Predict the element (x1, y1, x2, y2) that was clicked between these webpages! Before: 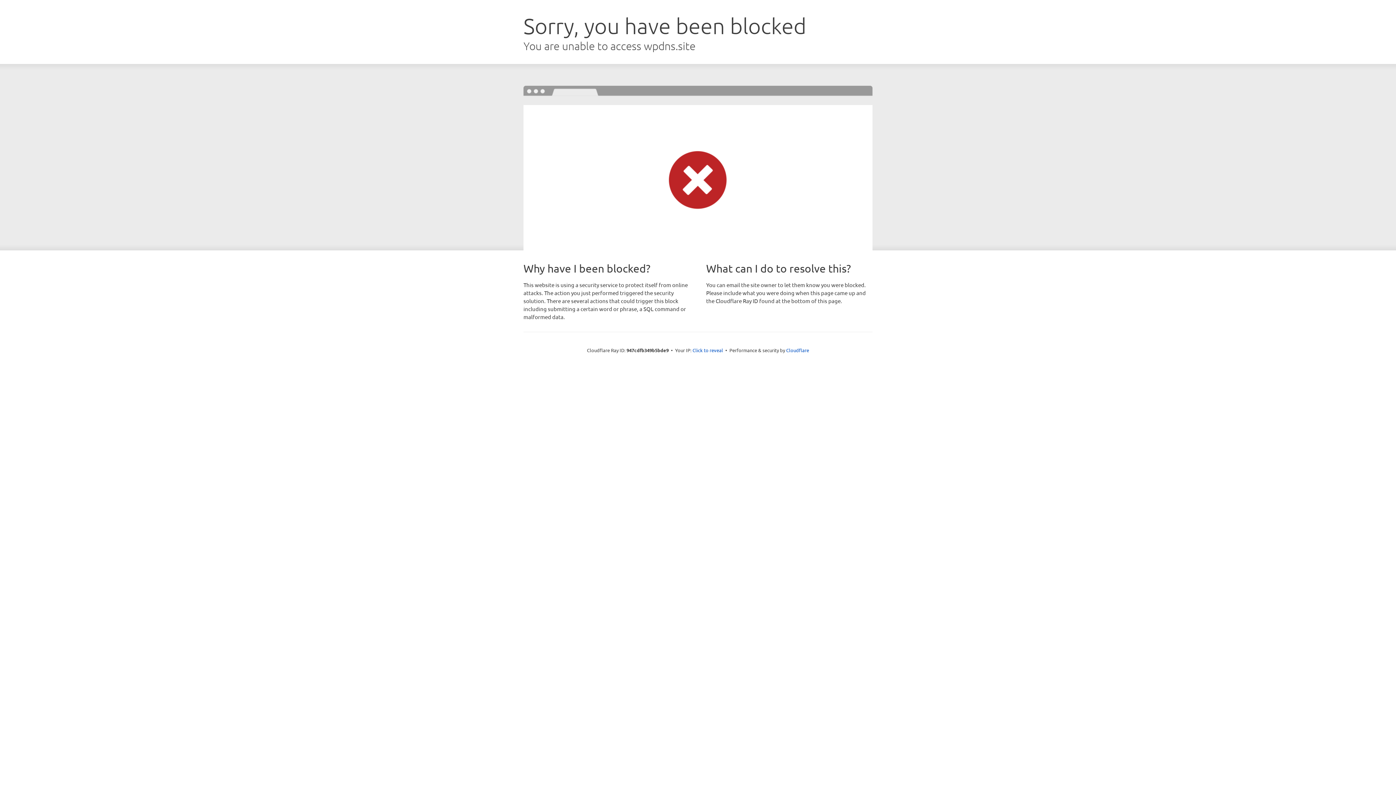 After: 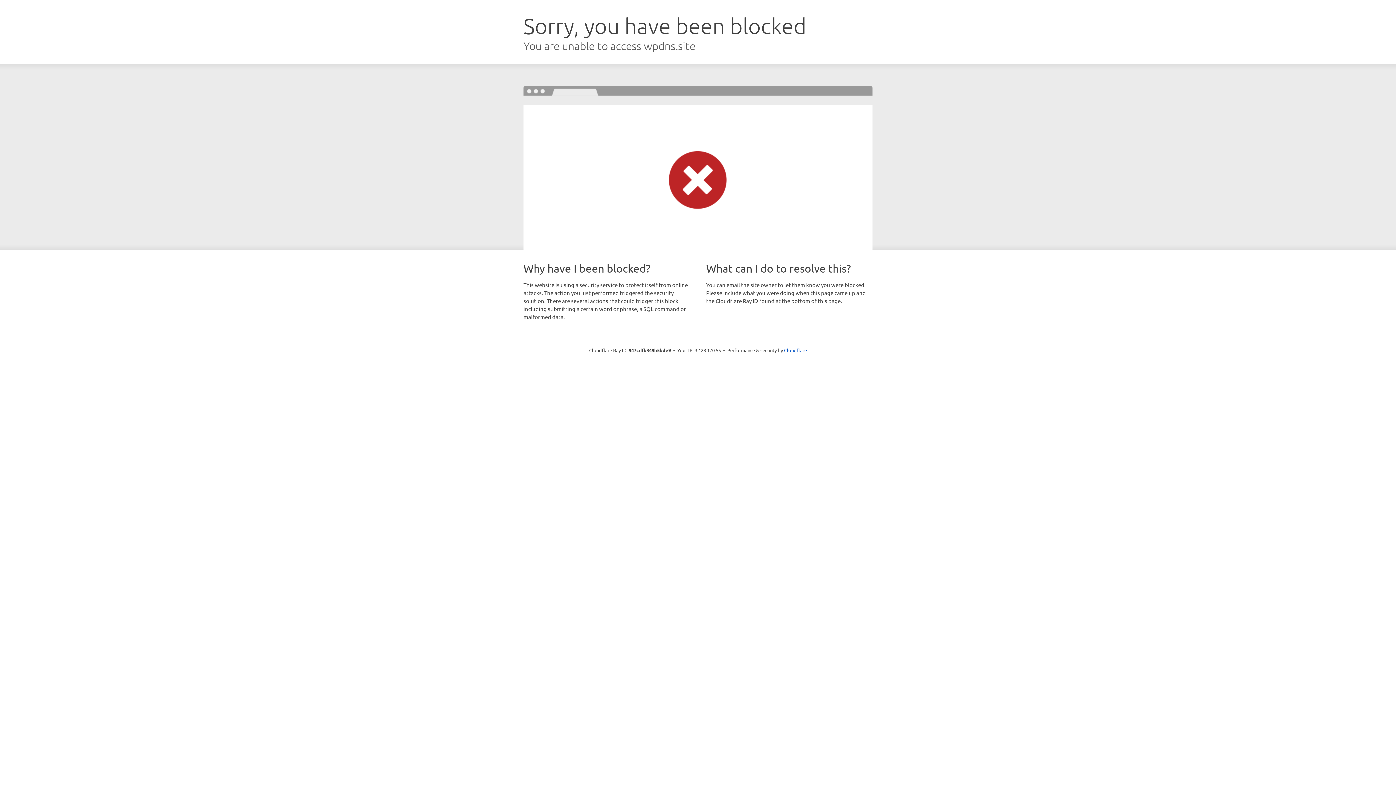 Action: bbox: (692, 346, 723, 353) label: Click to reveal